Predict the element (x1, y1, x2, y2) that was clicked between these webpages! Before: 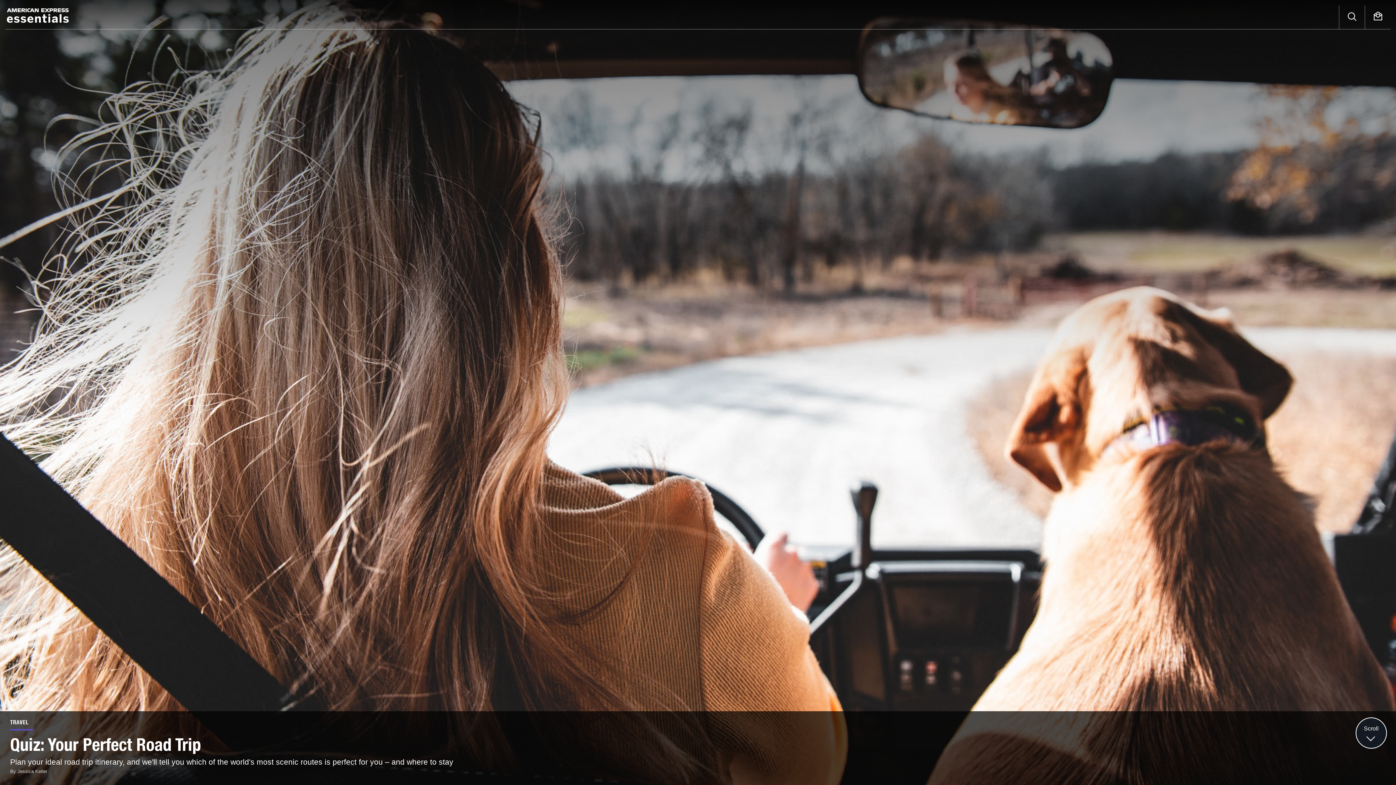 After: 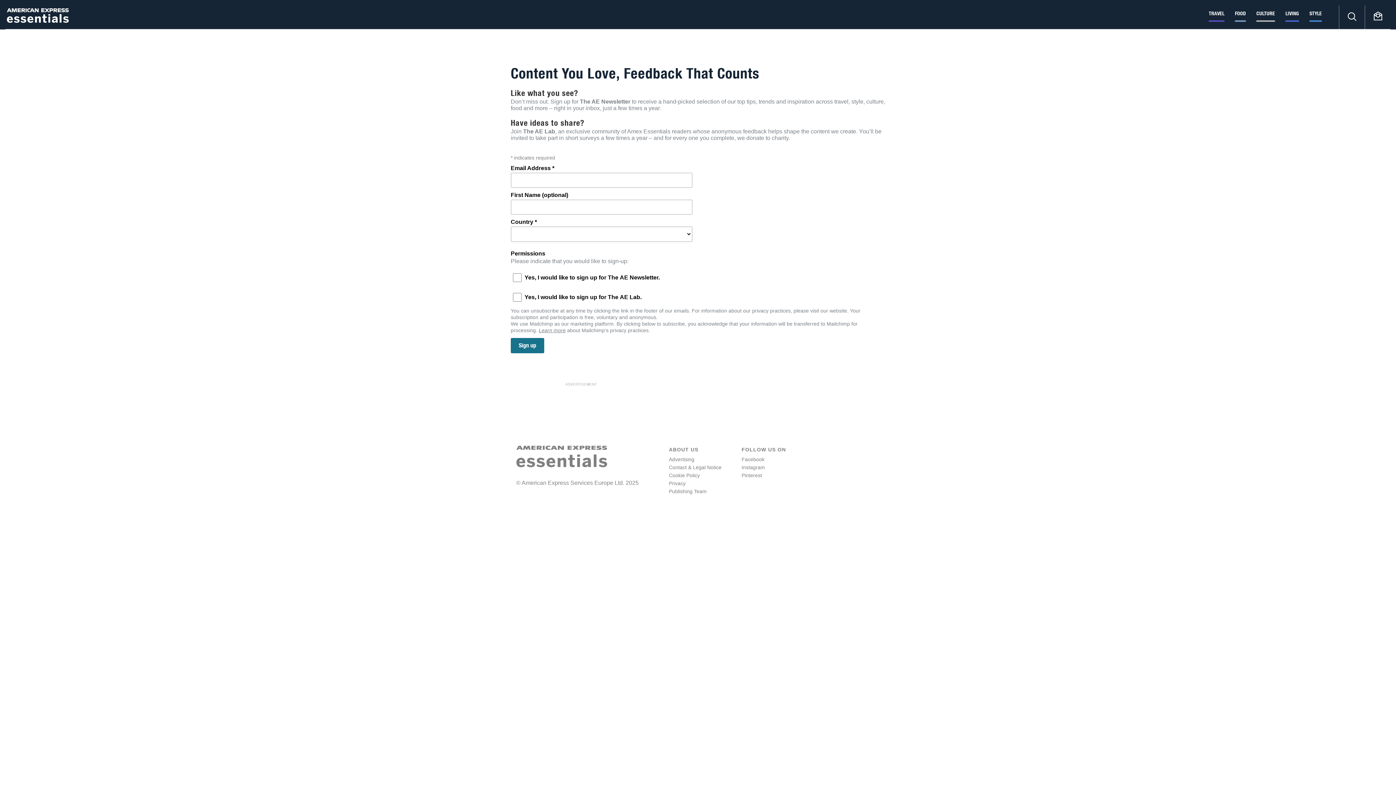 Action: bbox: (1365, 5, 1390, 29)